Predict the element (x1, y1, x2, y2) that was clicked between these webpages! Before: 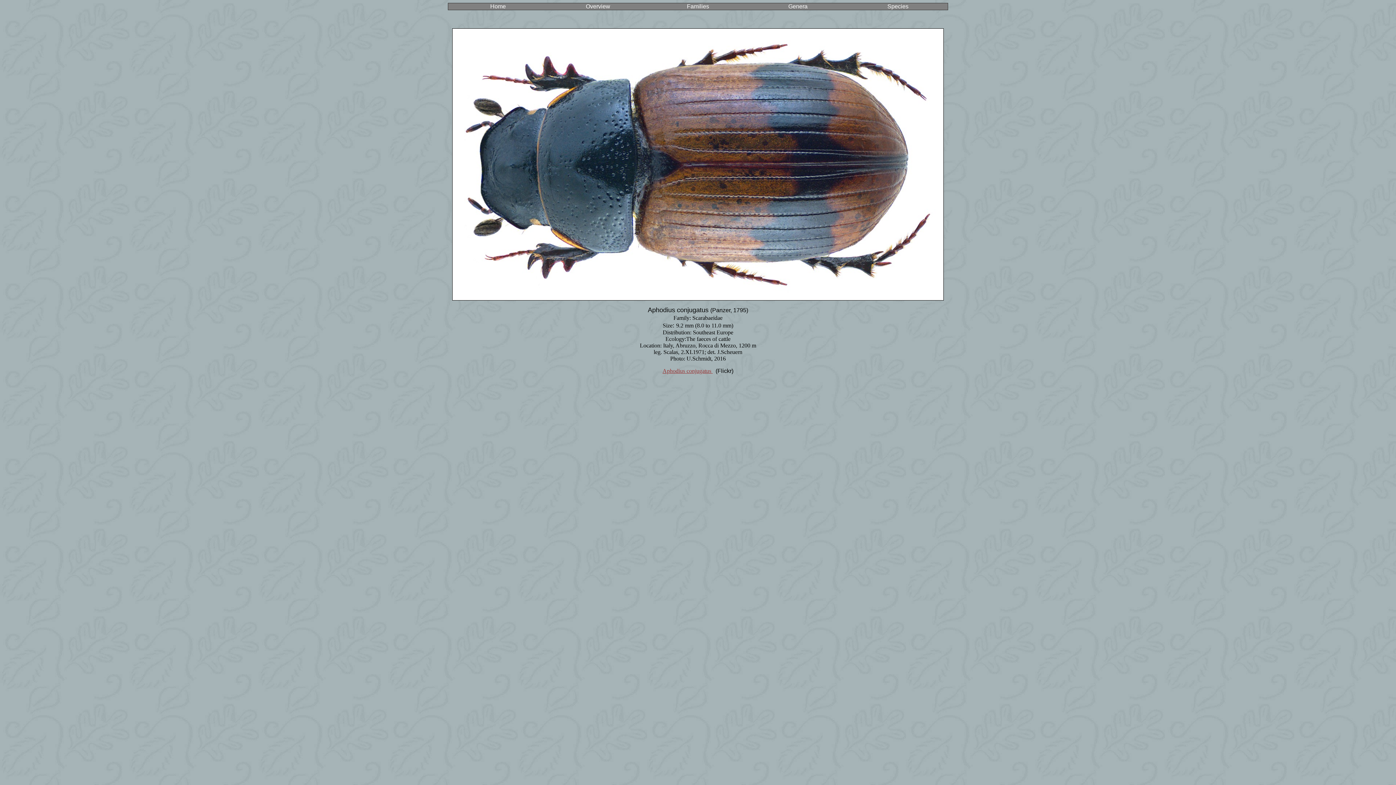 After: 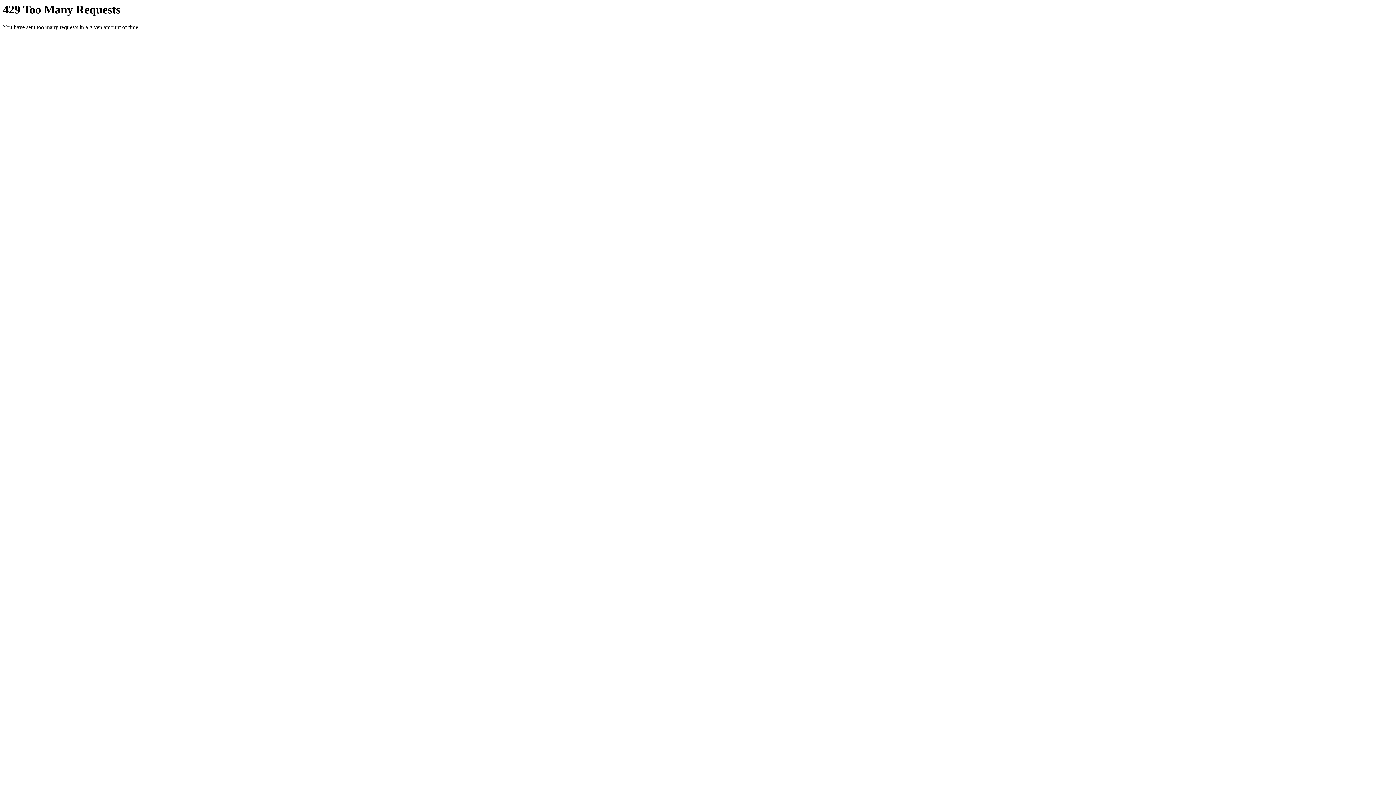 Action: label: Aphodius conjugatus  bbox: (662, 368, 712, 374)